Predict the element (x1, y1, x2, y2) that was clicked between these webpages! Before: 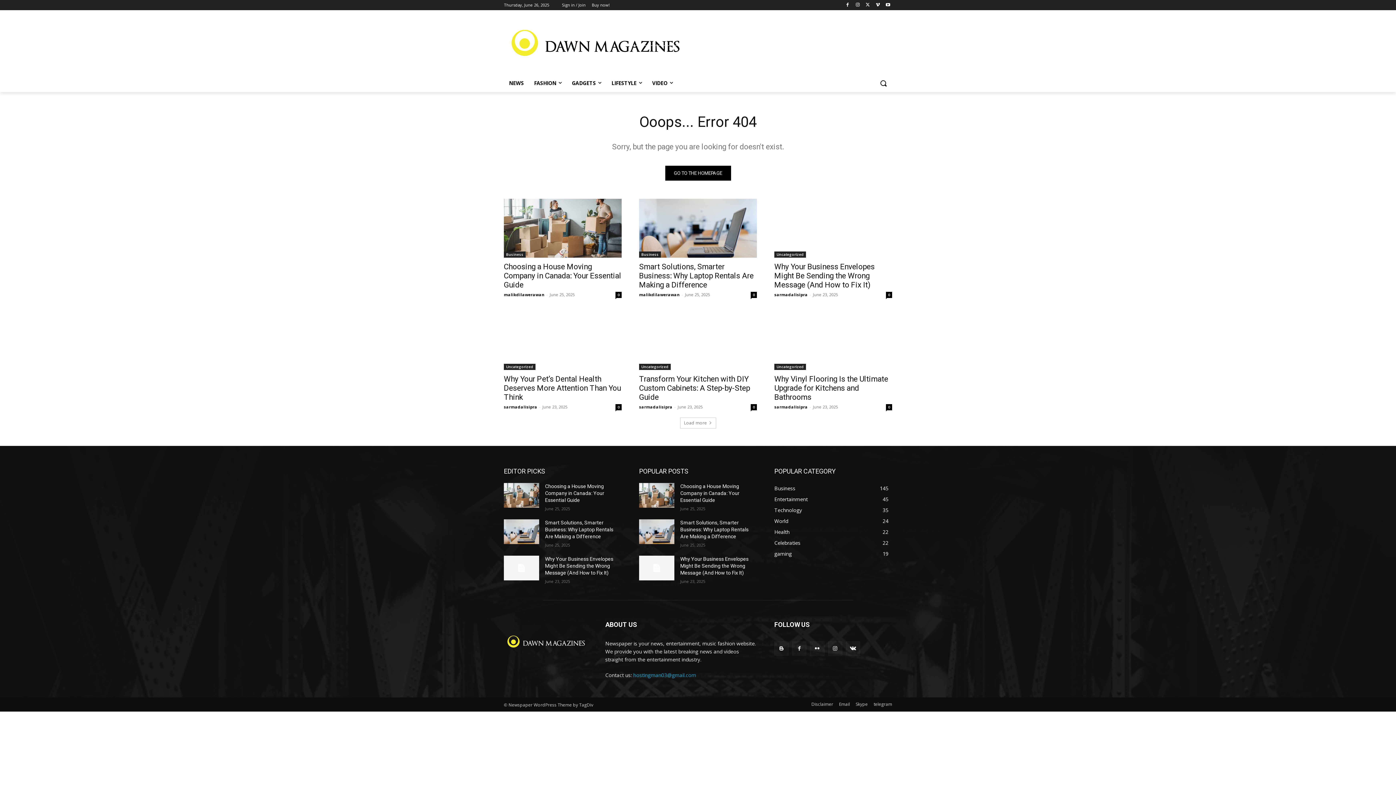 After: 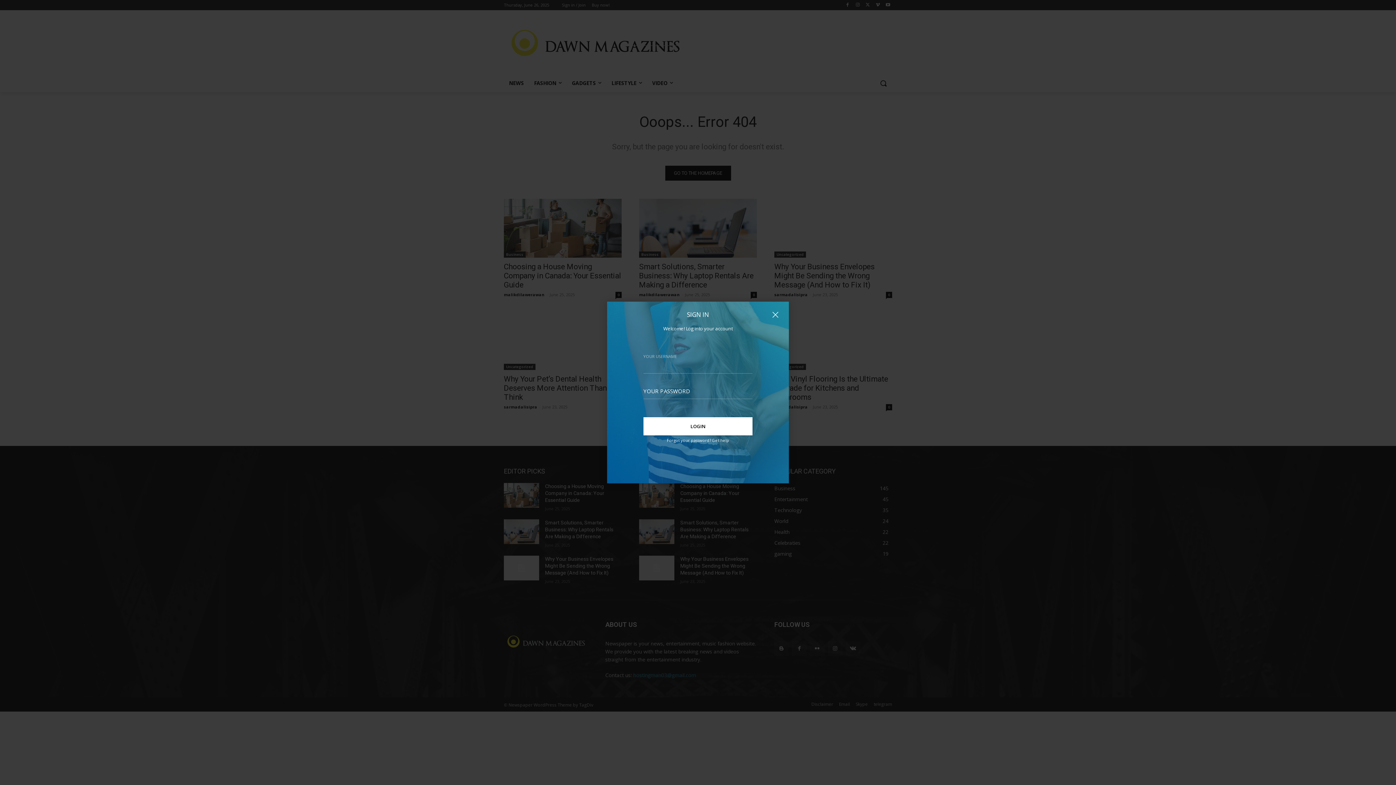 Action: label: Sign in / Join bbox: (562, 0, 585, 10)